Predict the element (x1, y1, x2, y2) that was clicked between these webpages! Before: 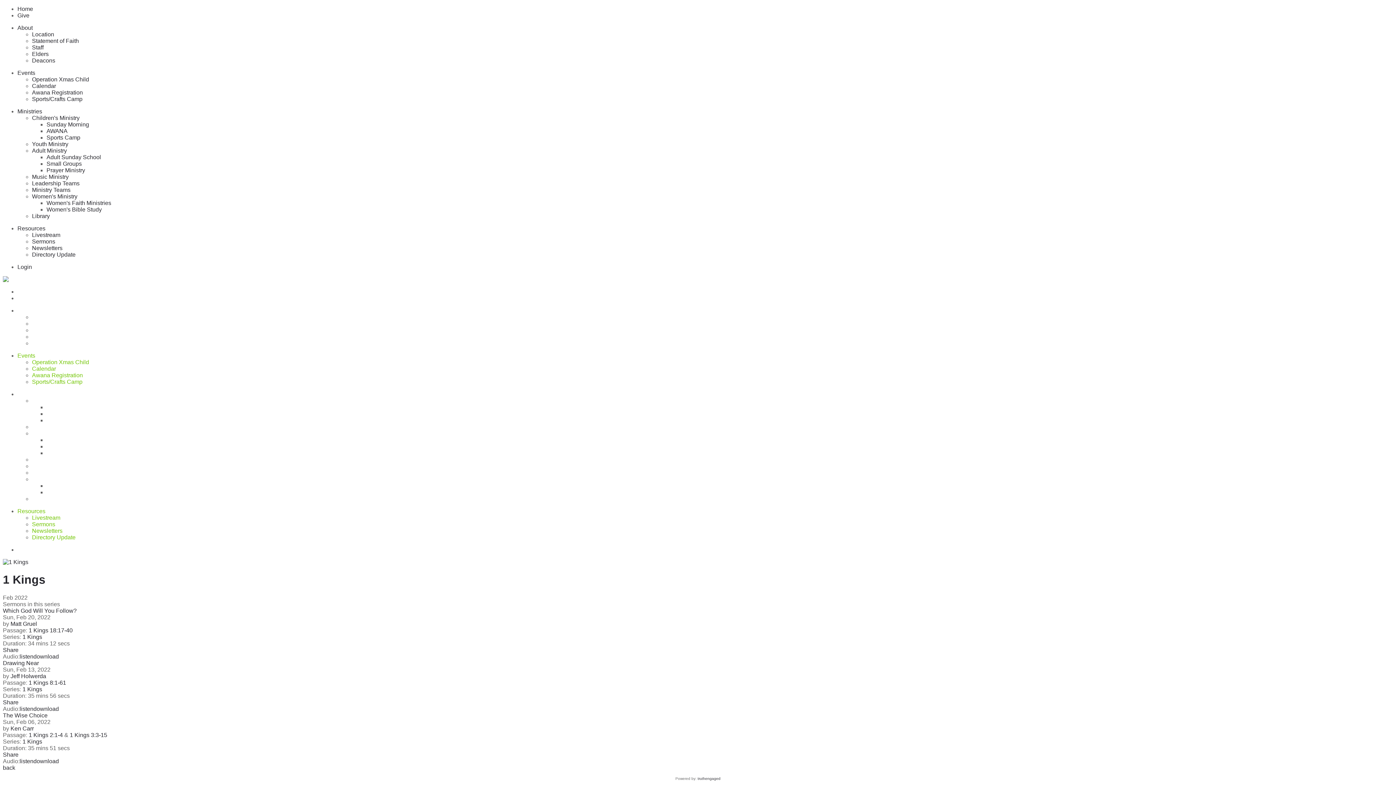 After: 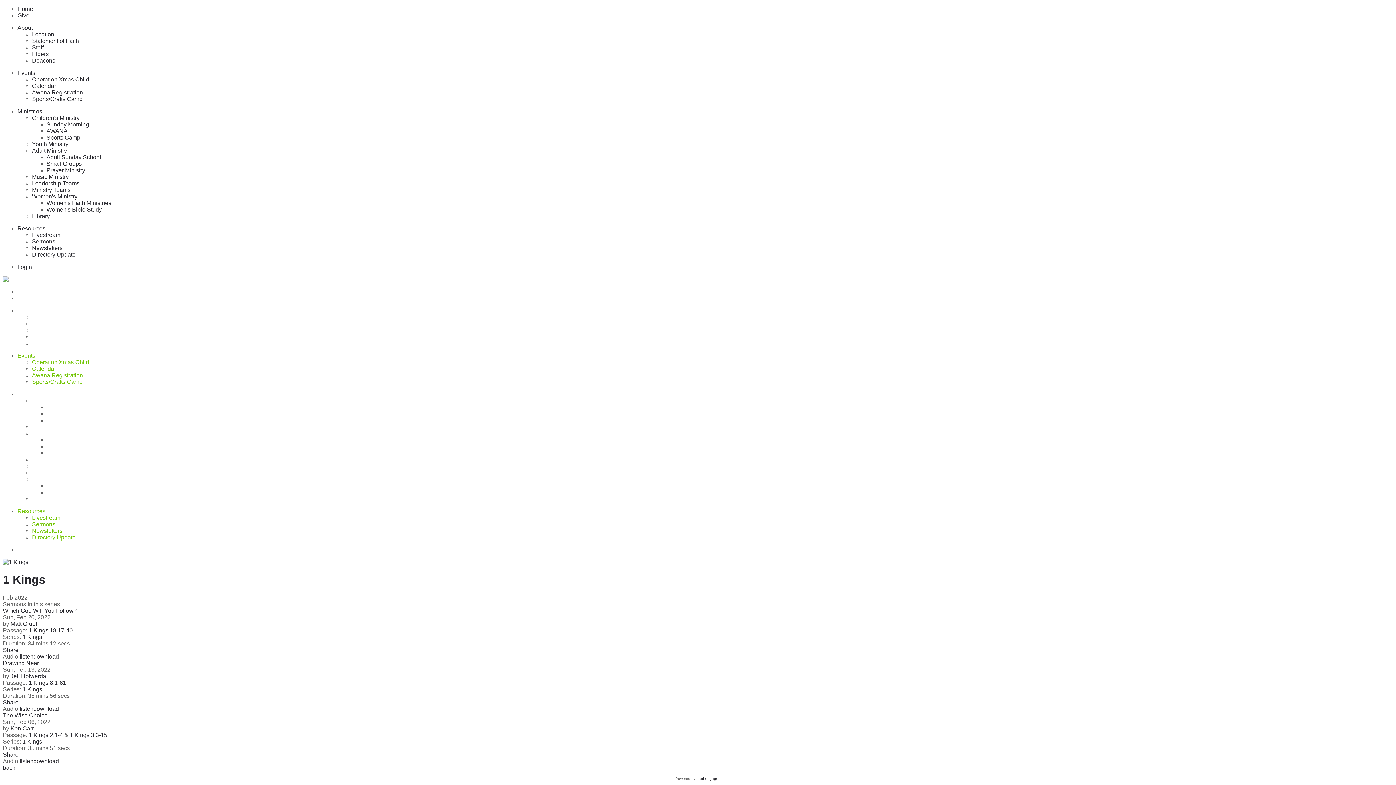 Action: label: 1 Kings 8:1-61 bbox: (28, 679, 66, 686)